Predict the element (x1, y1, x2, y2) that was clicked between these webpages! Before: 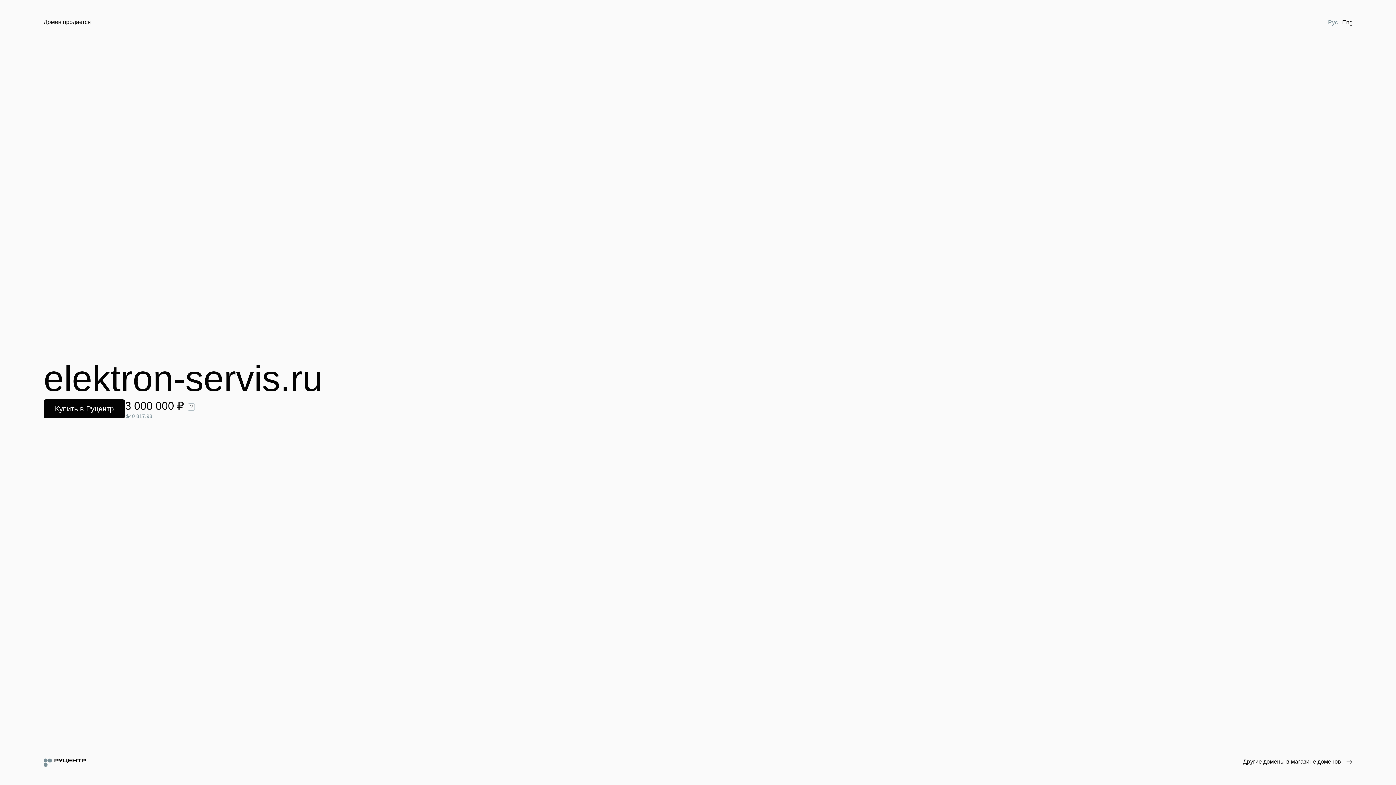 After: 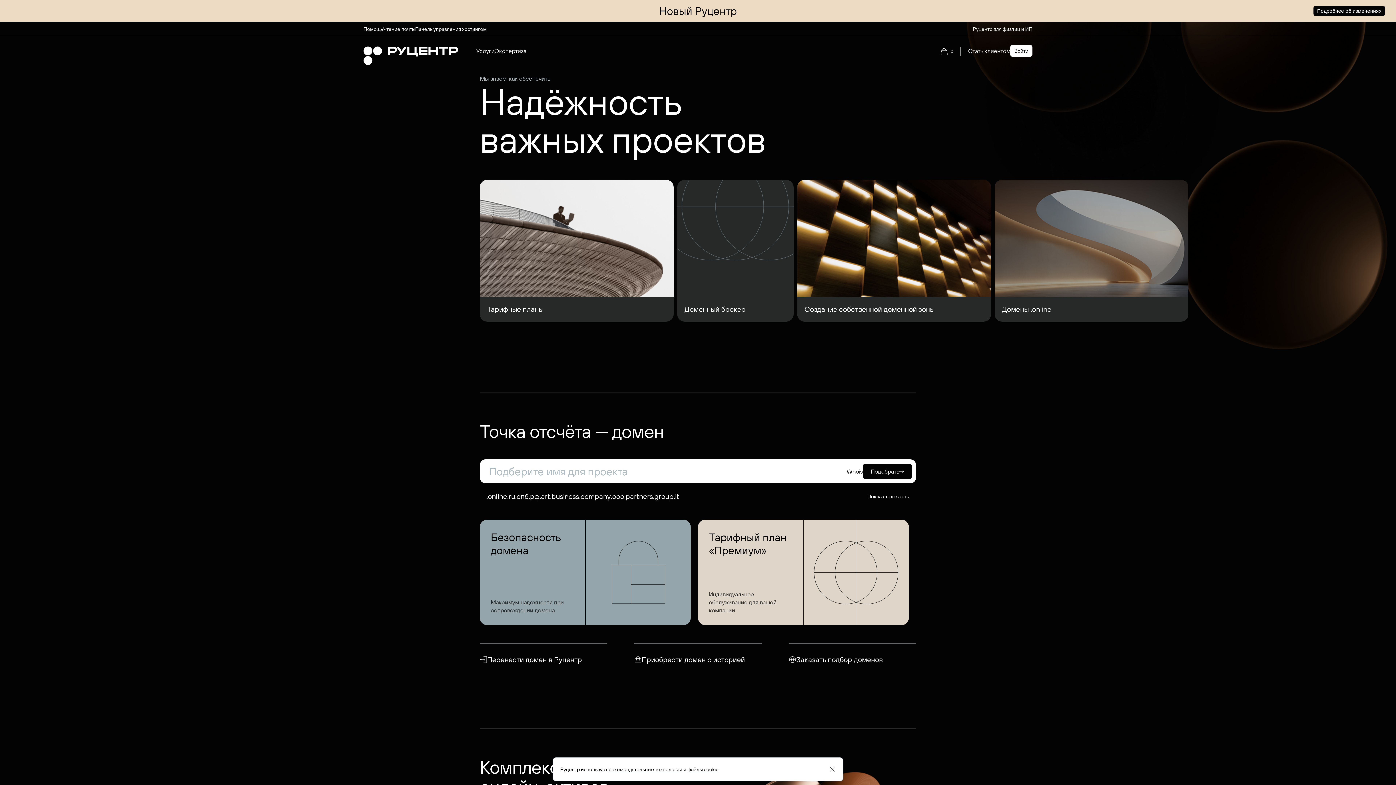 Action: bbox: (43, 758, 85, 767)